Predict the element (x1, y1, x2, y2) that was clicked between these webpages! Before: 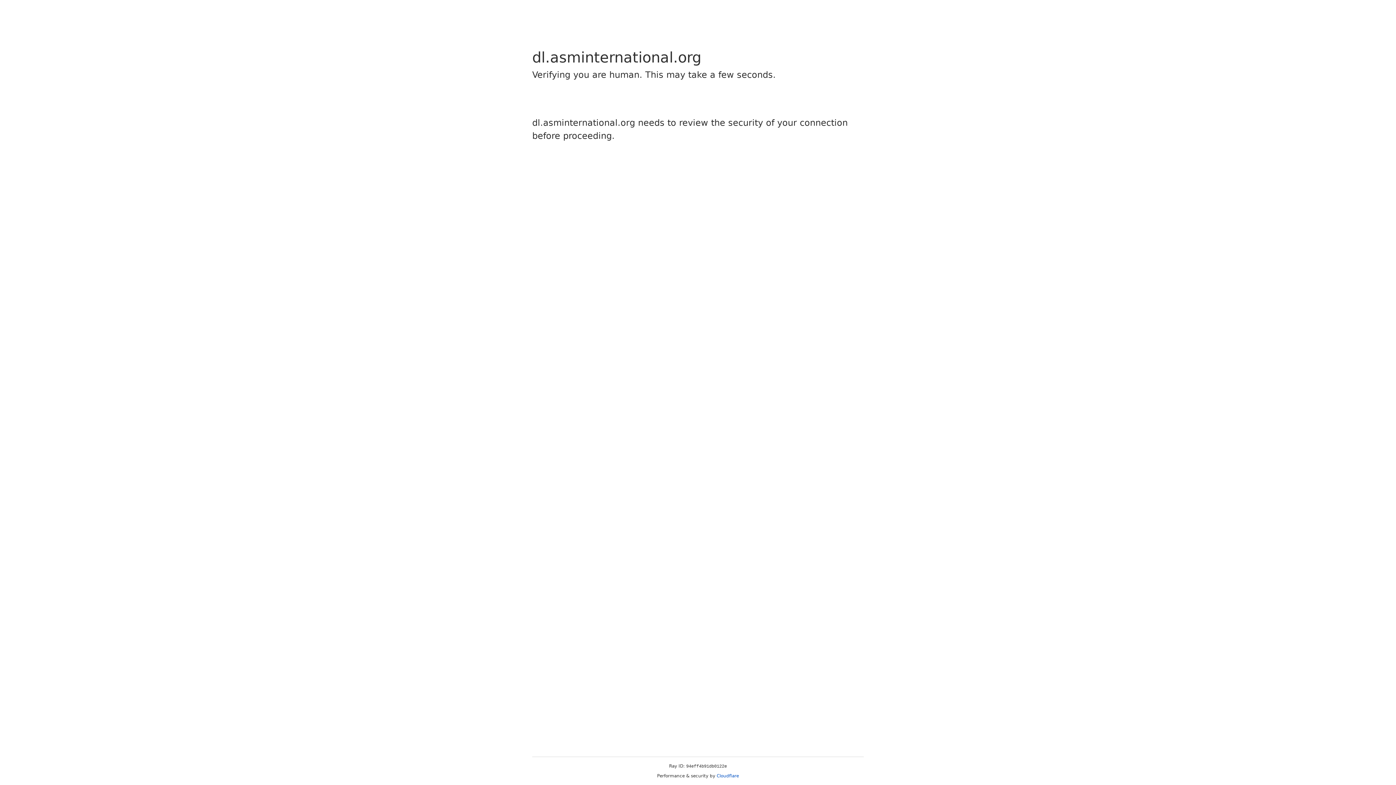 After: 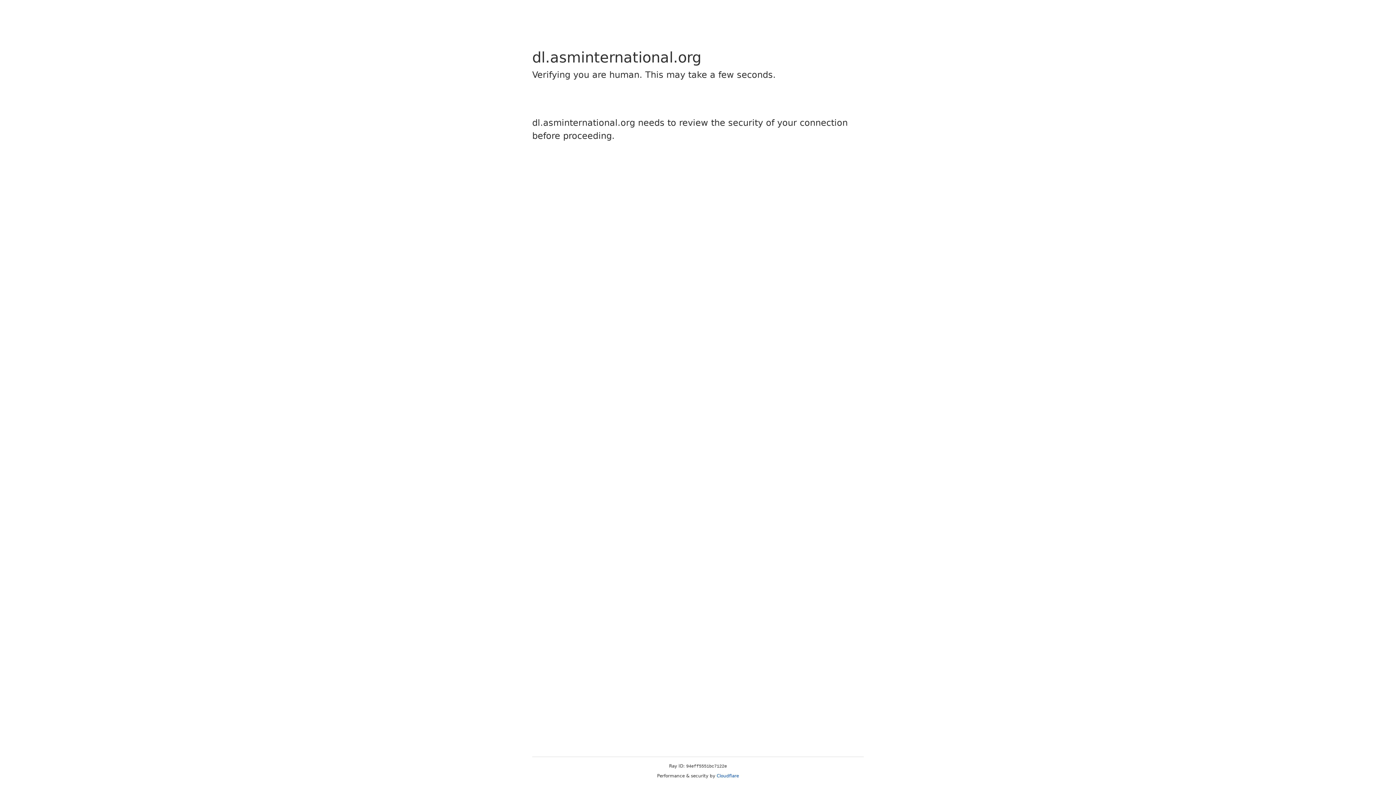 Action: bbox: (716, 773, 739, 778) label: Cloudflare